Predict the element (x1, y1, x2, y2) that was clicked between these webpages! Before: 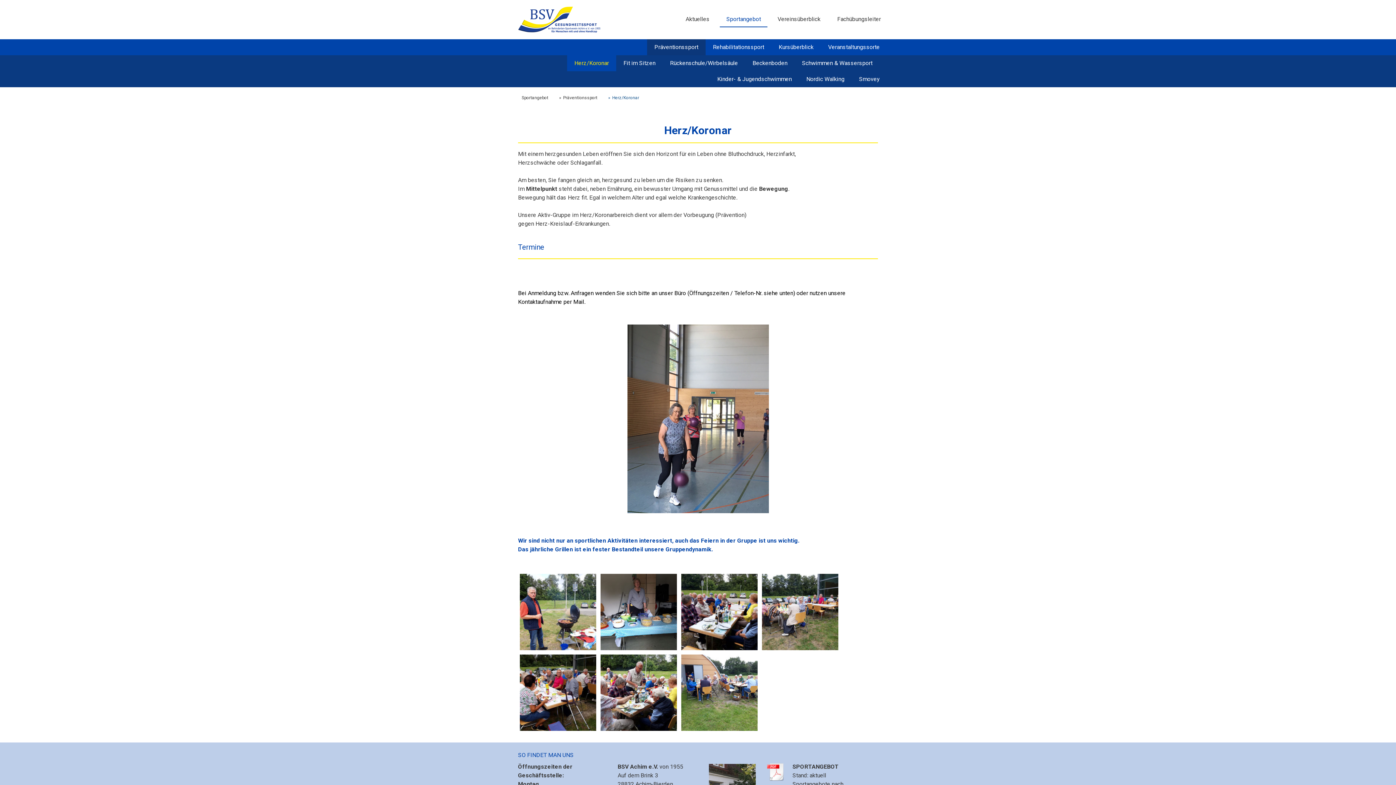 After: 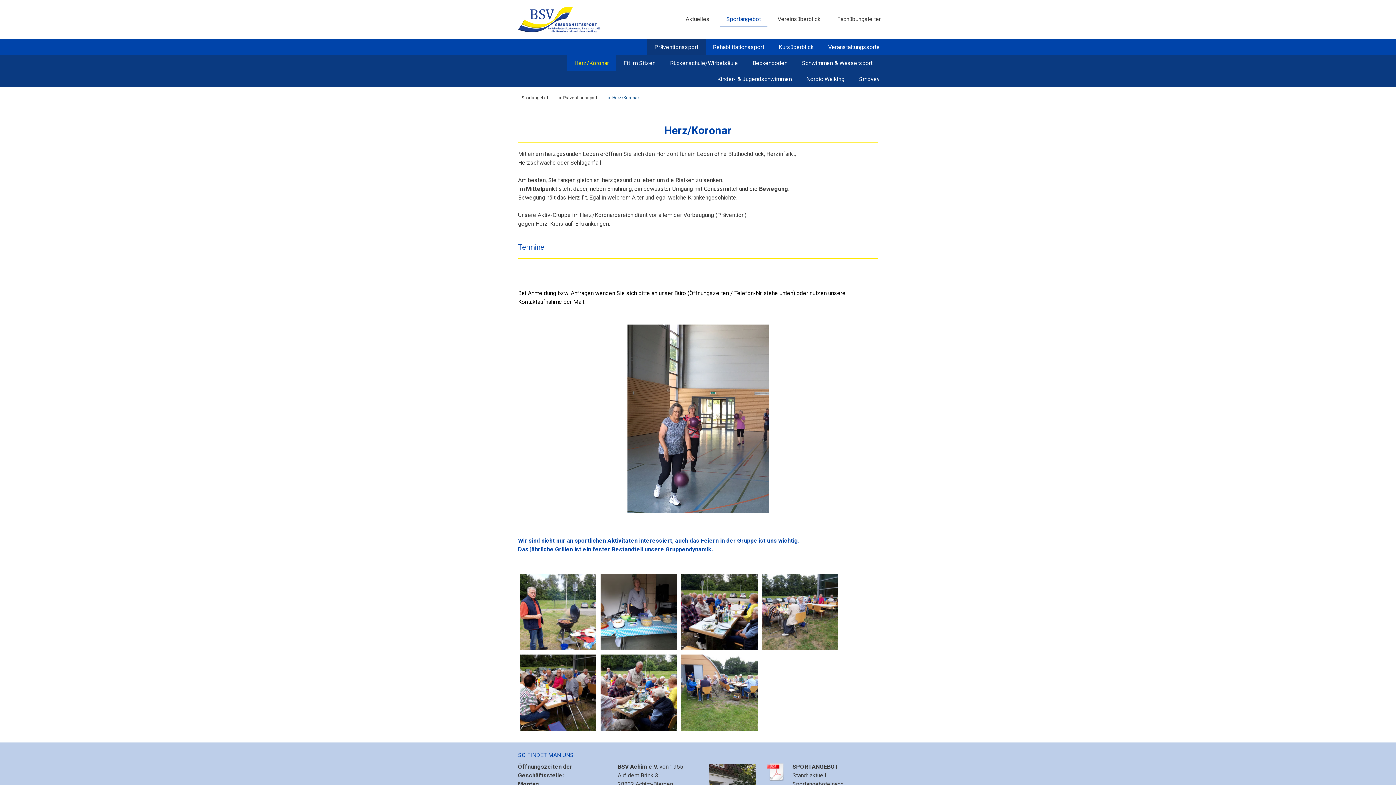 Action: bbox: (604, 94, 642, 101) label: Herz/Koronar